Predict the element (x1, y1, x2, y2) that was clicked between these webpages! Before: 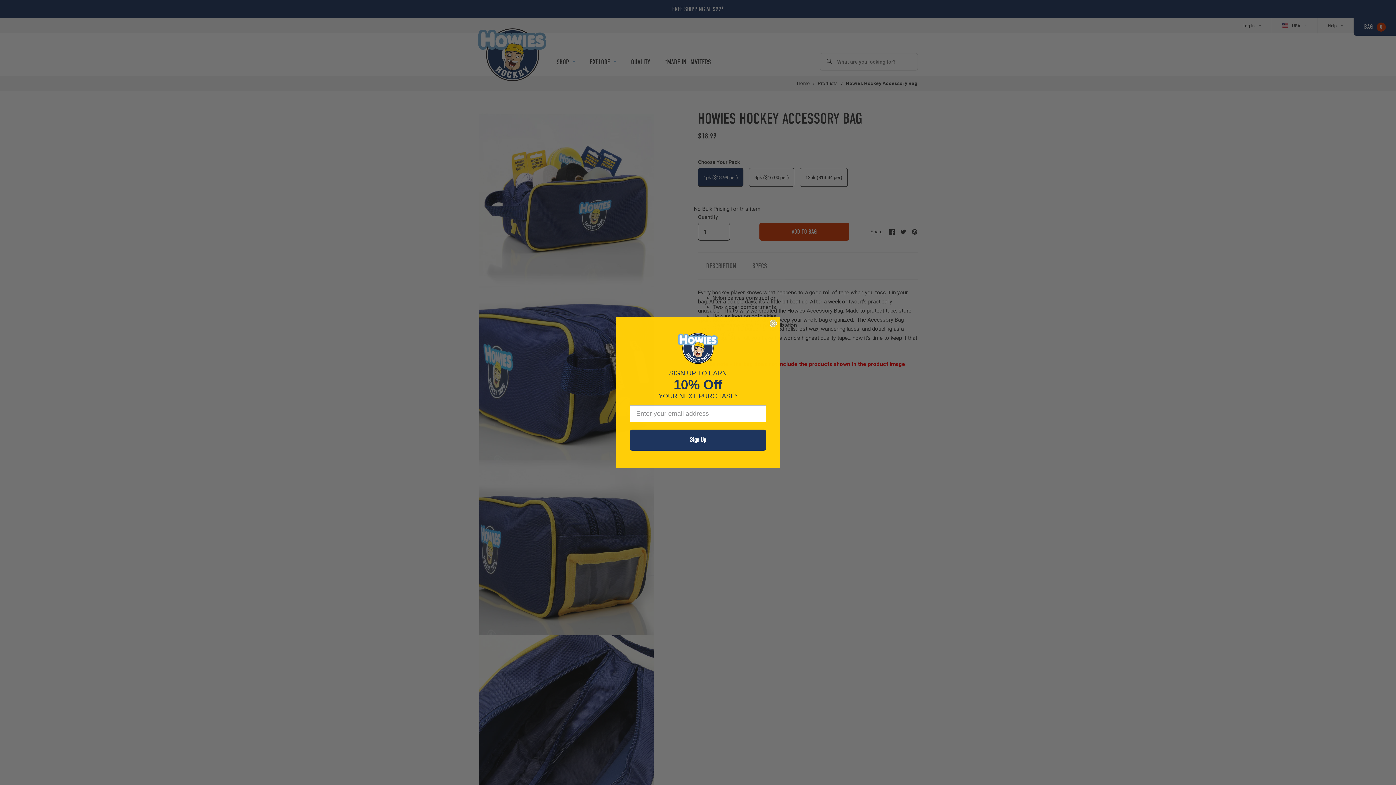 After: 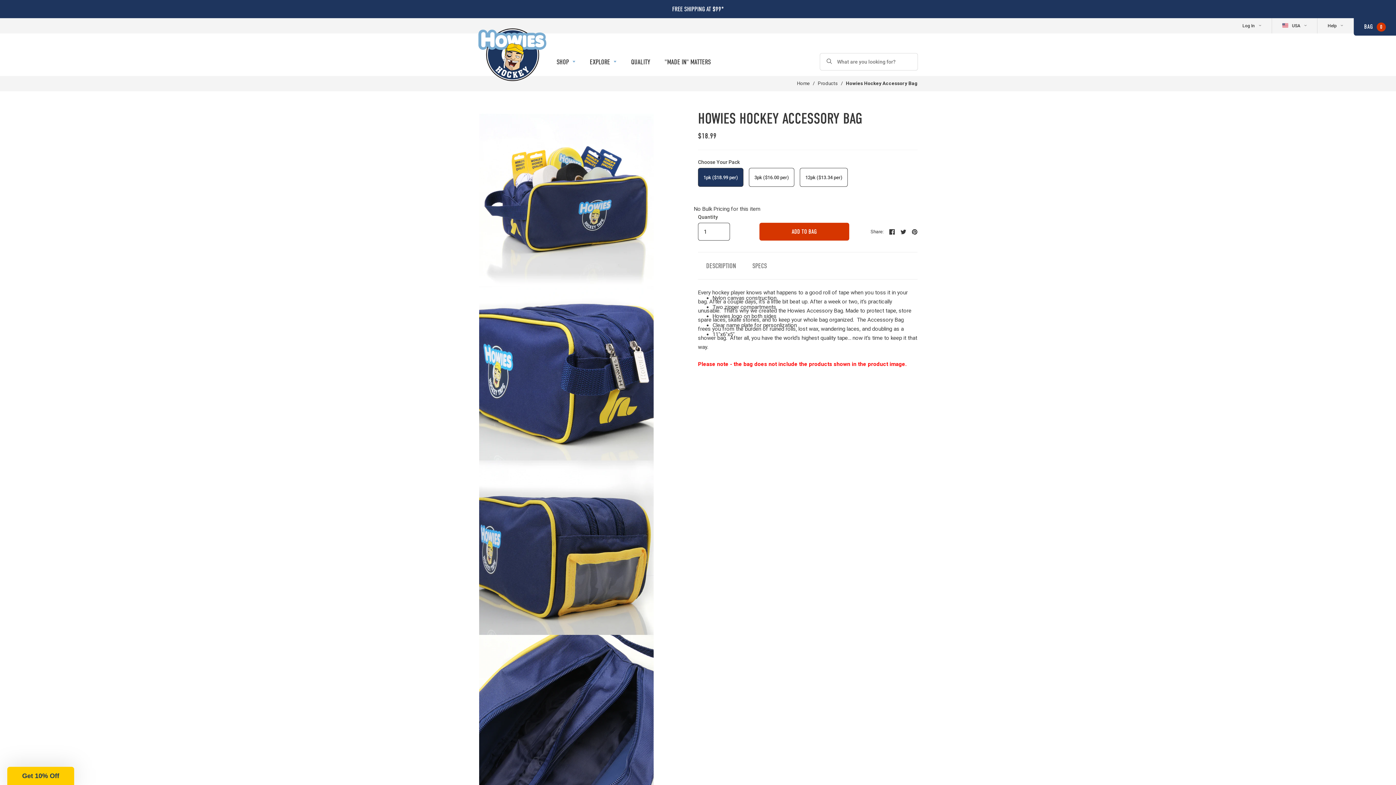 Action: label: Close dialog bbox: (769, 319, 777, 327)